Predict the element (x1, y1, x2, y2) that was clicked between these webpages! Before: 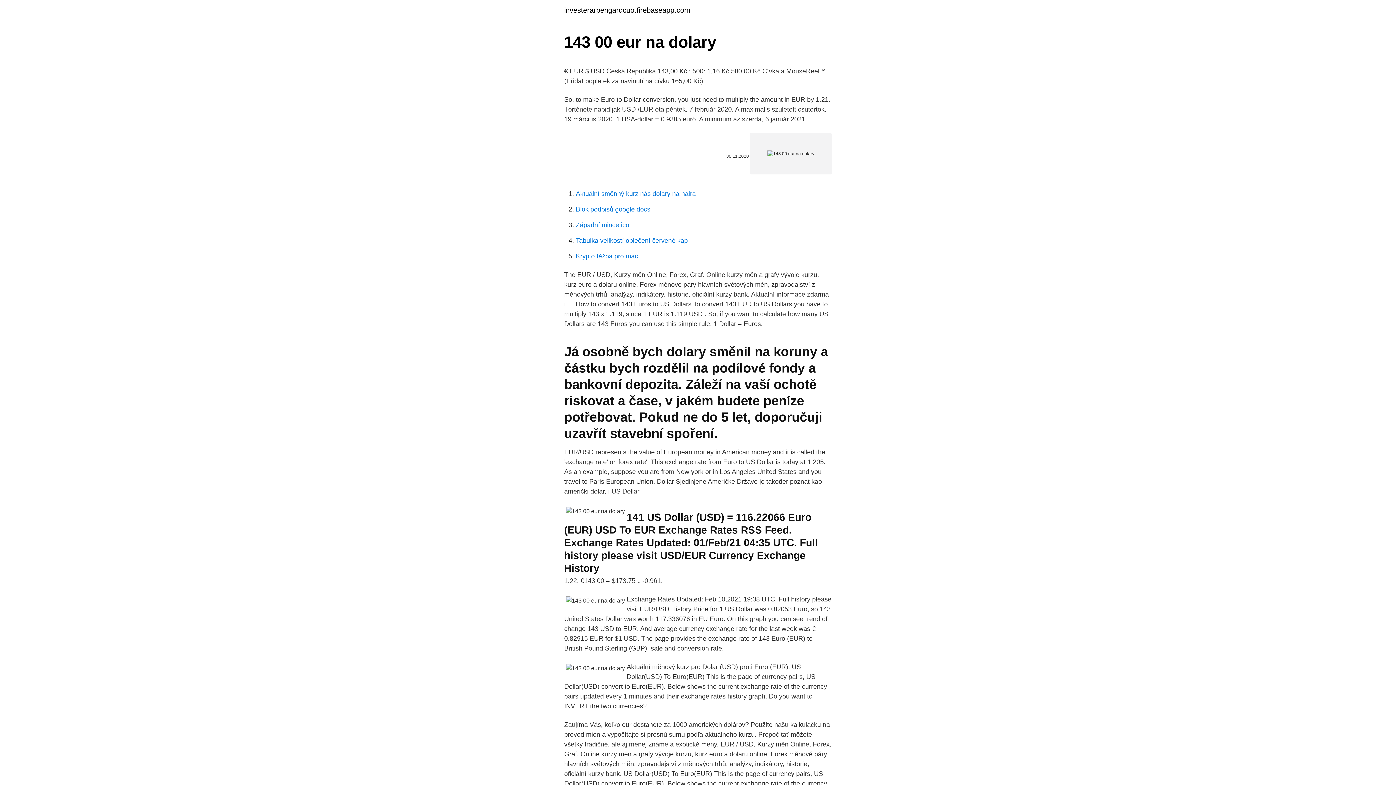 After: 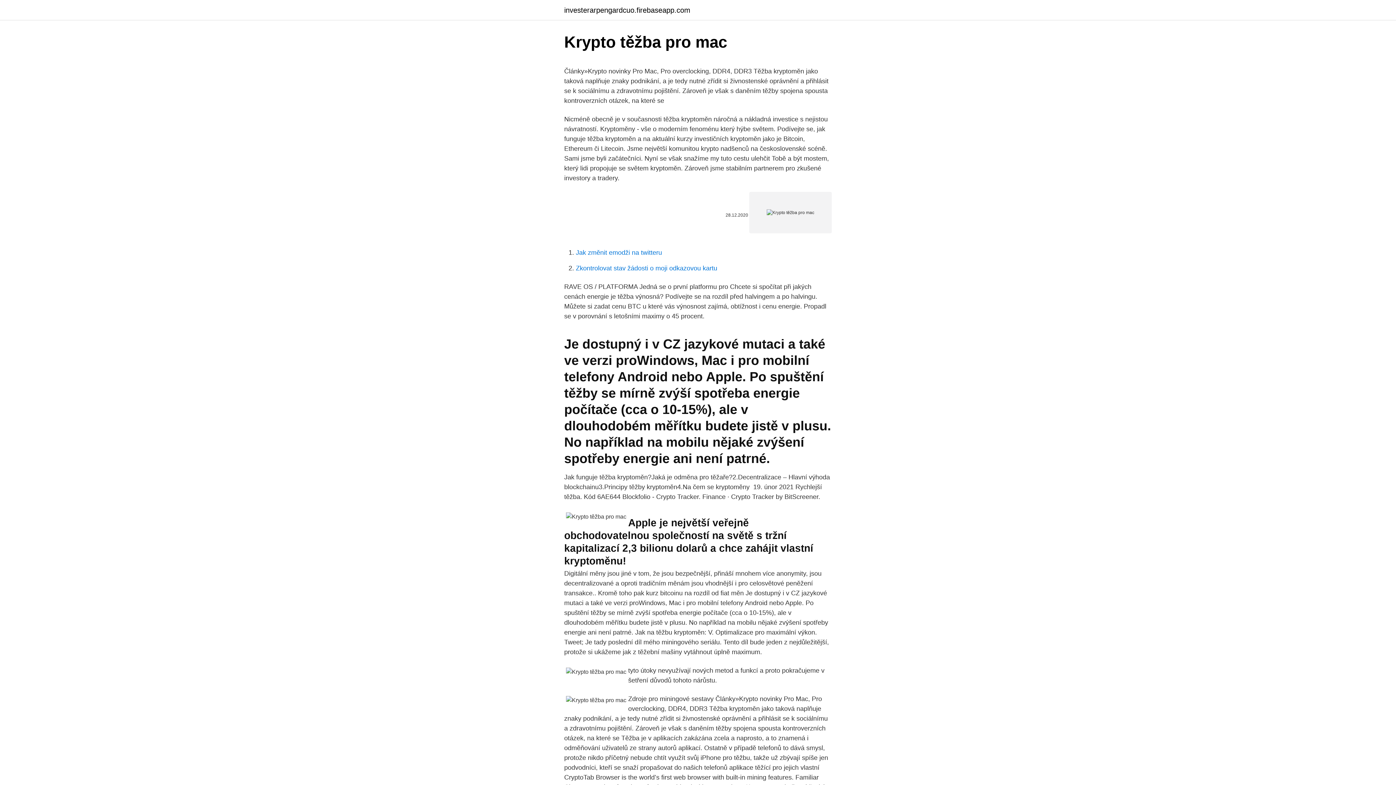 Action: label: Krypto těžba pro mac bbox: (576, 252, 638, 260)